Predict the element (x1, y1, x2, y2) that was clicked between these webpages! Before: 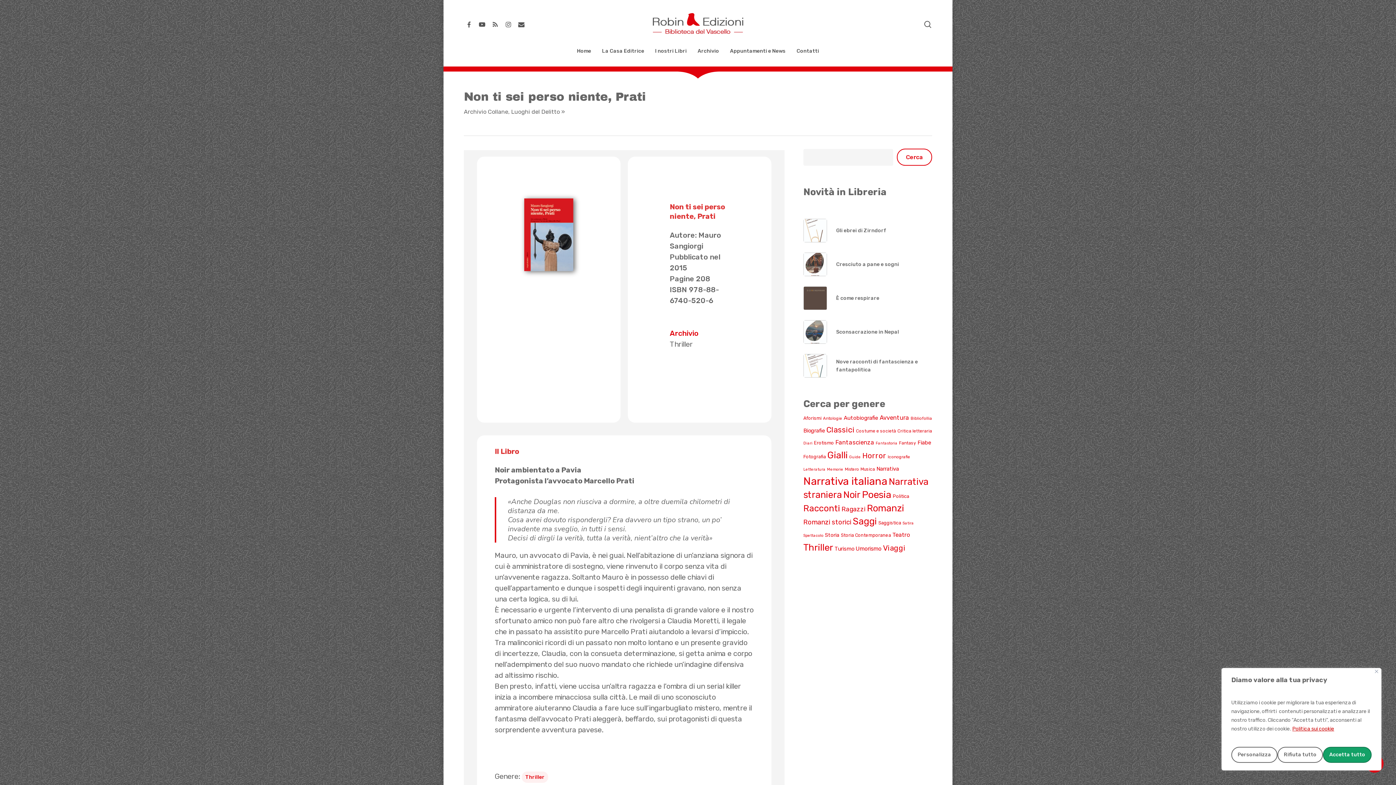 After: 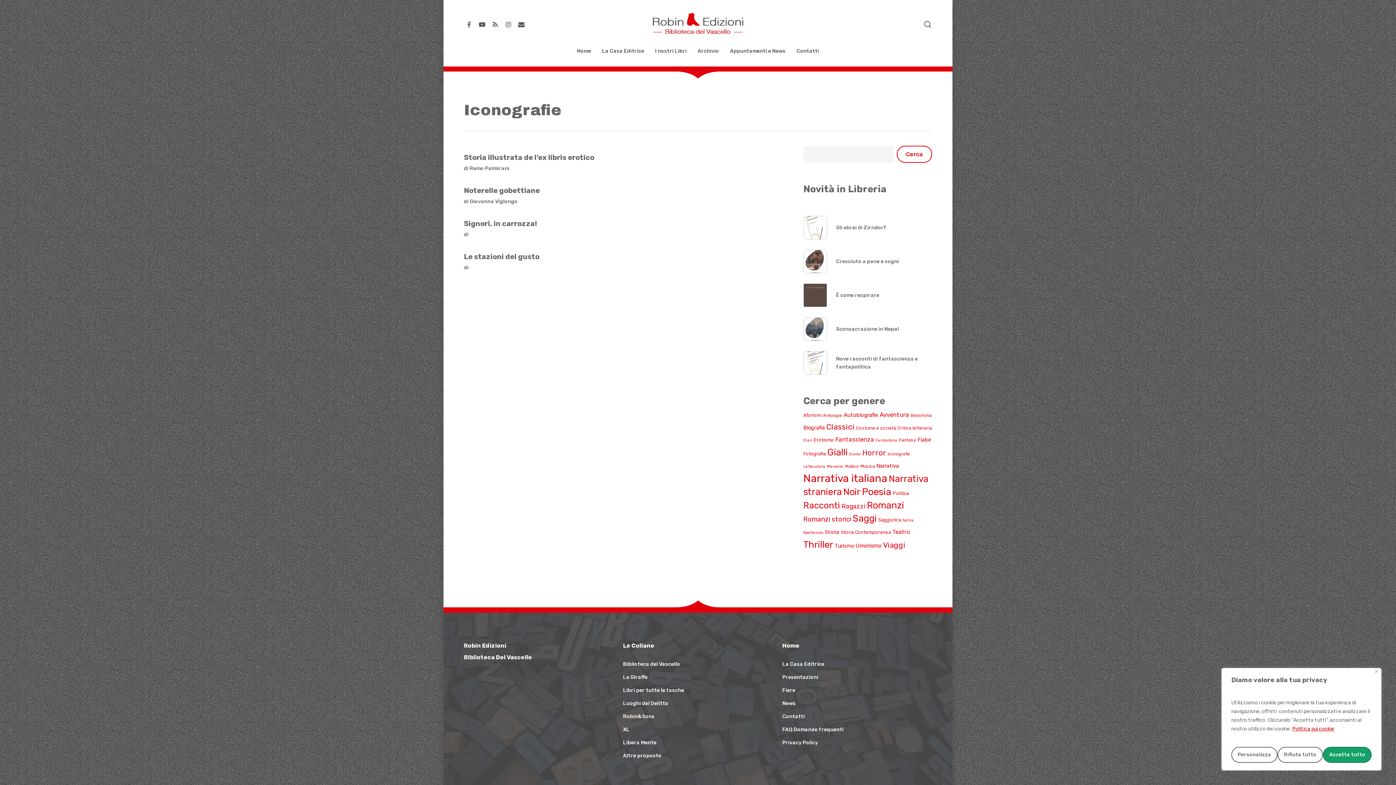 Action: label: Iconografie (4 elementi) bbox: (887, 454, 910, 459)